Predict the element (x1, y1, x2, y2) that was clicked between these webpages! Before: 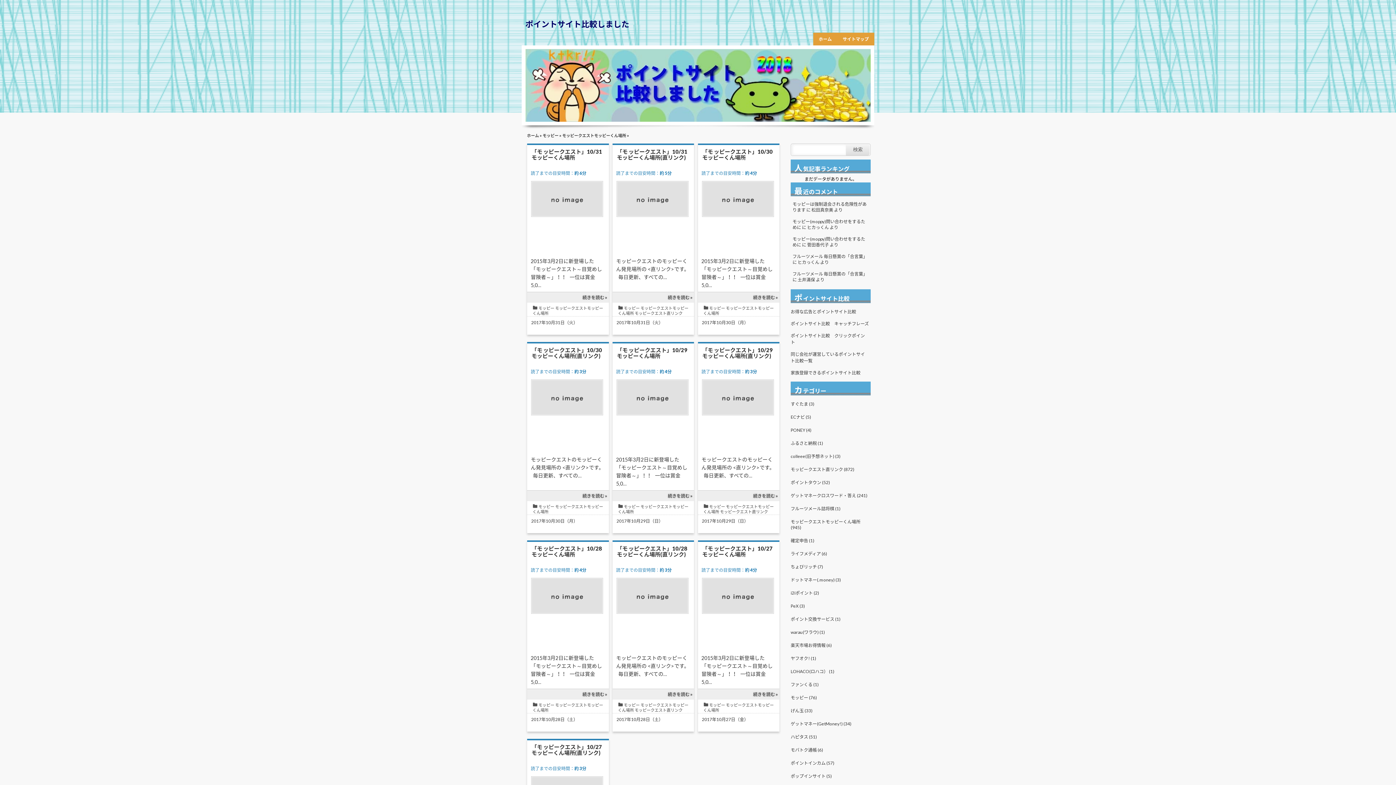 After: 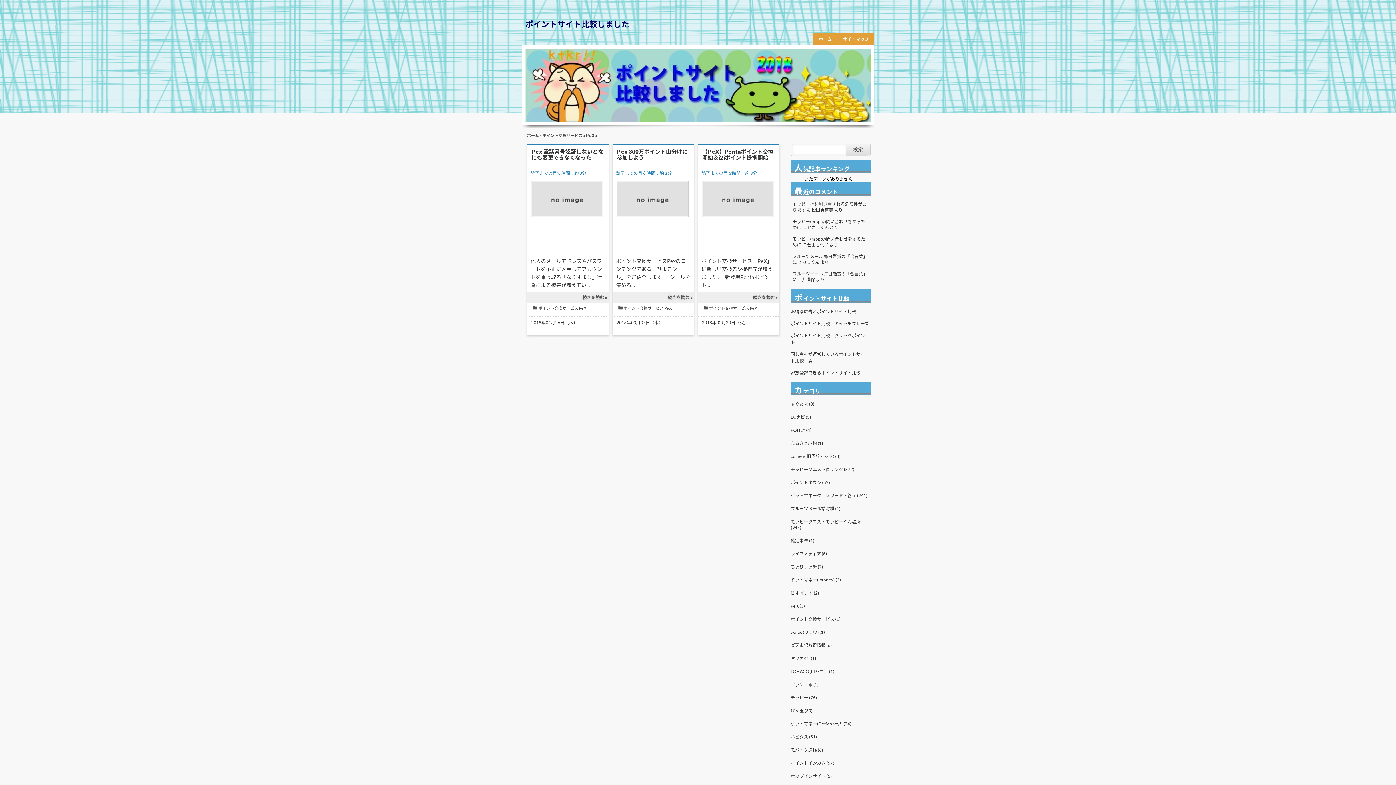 Action: label: PeX (3) bbox: (790, 603, 870, 609)